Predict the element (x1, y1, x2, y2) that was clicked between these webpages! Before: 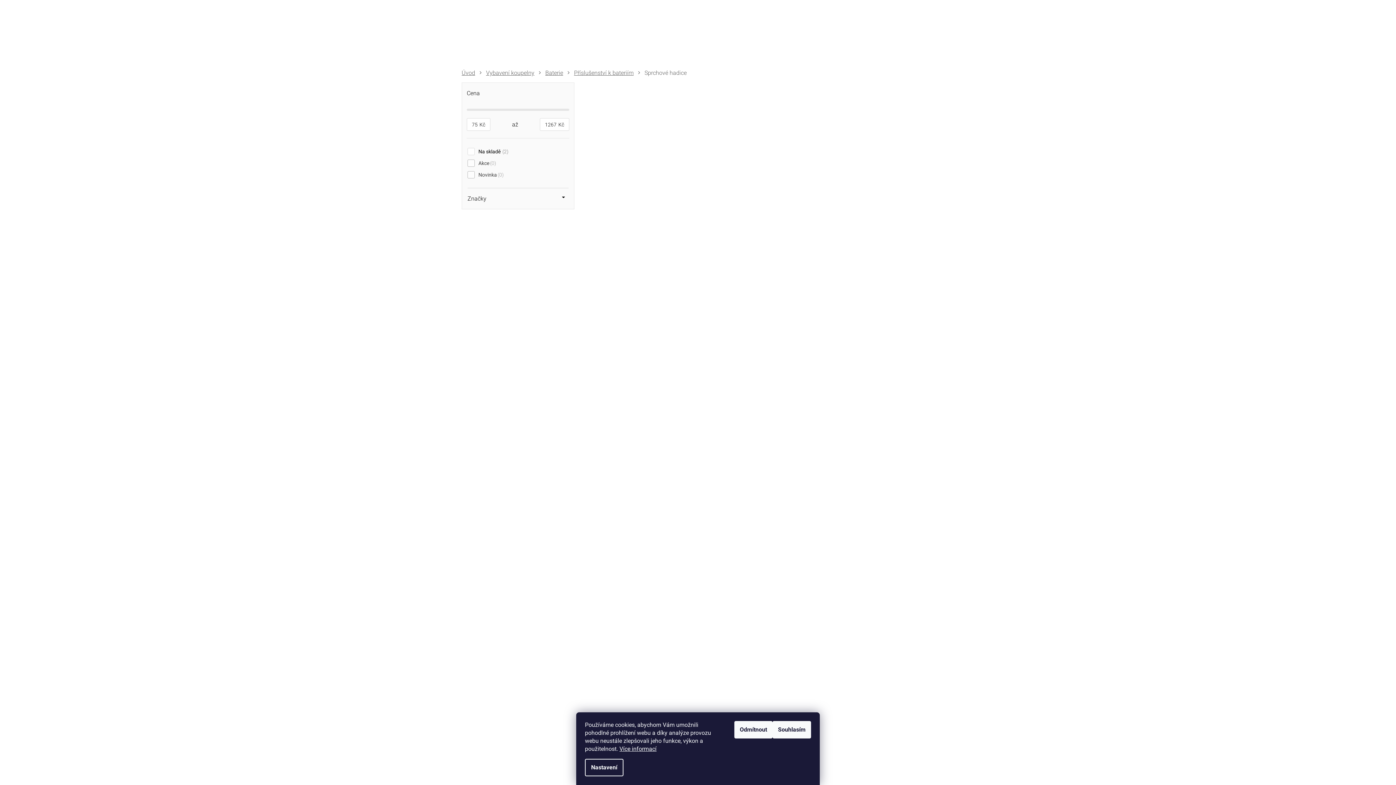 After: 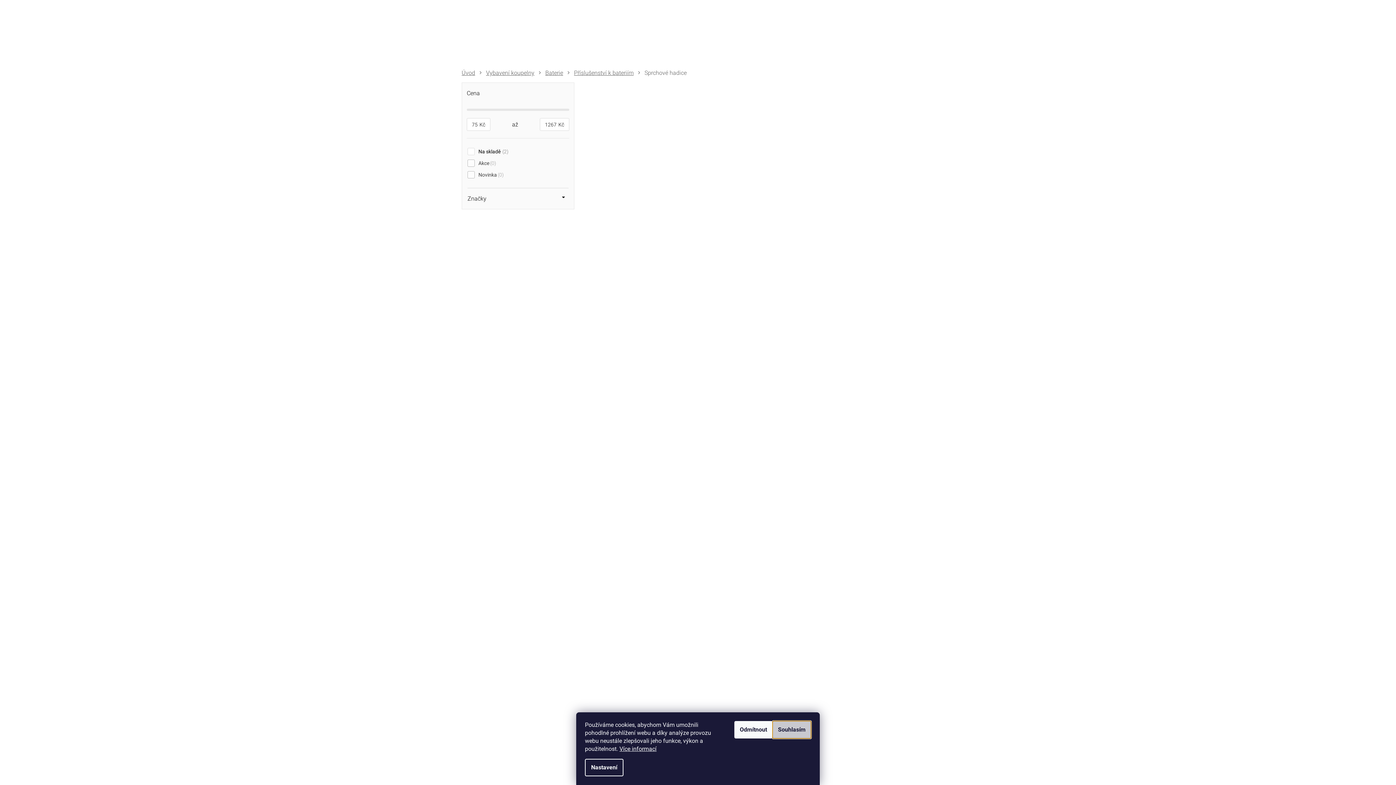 Action: bbox: (772, 721, 811, 738) label: Souhlasím